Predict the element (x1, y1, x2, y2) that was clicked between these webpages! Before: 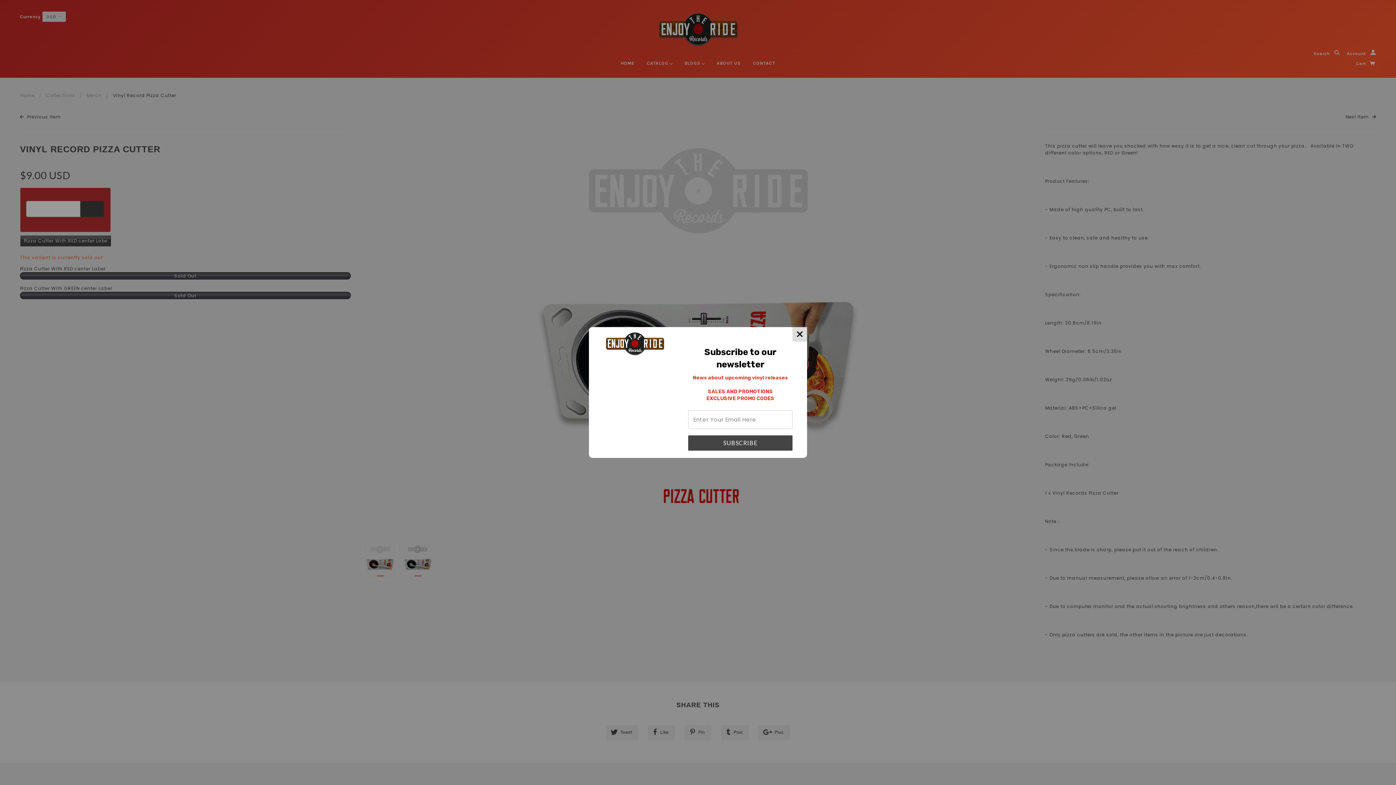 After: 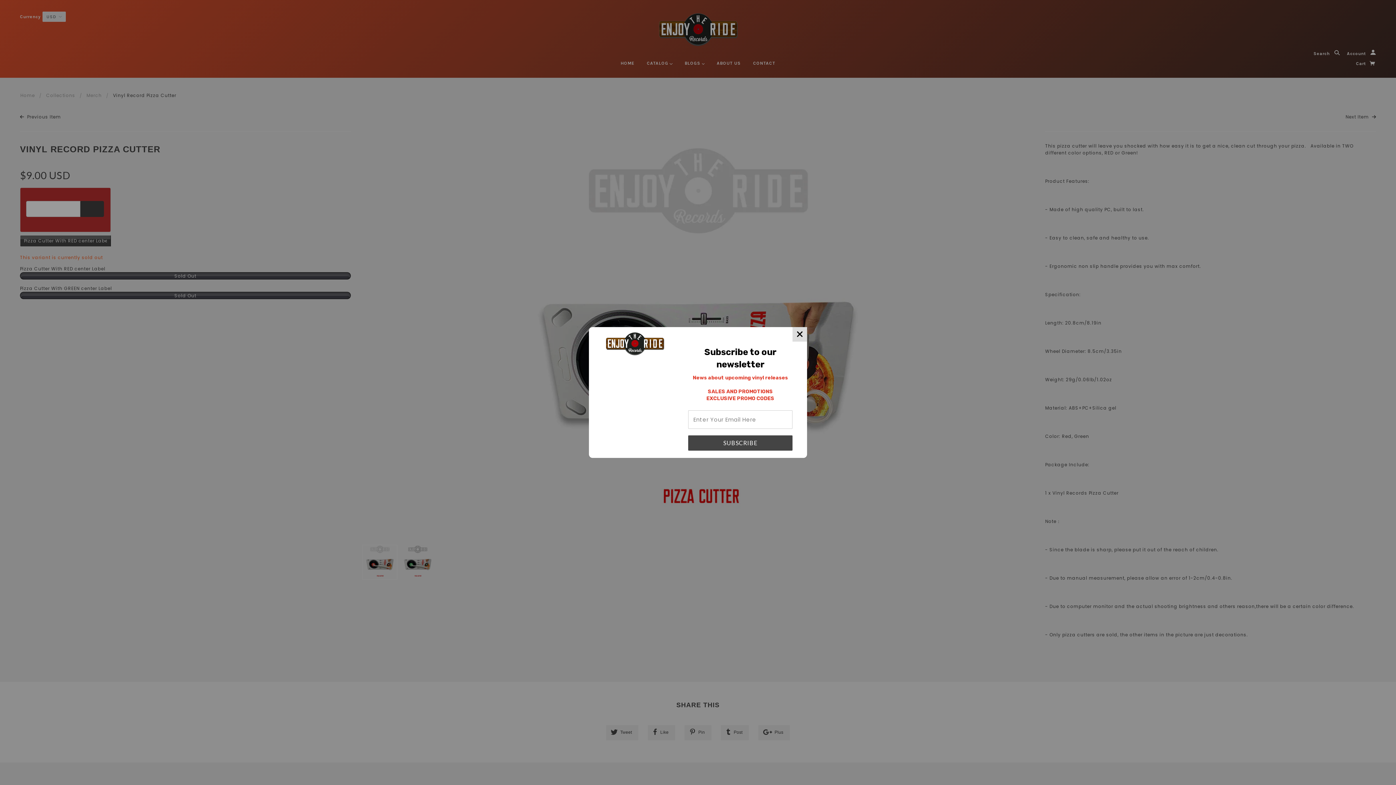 Action: bbox: (688, 435, 792, 450) label: SUBSCRIBE